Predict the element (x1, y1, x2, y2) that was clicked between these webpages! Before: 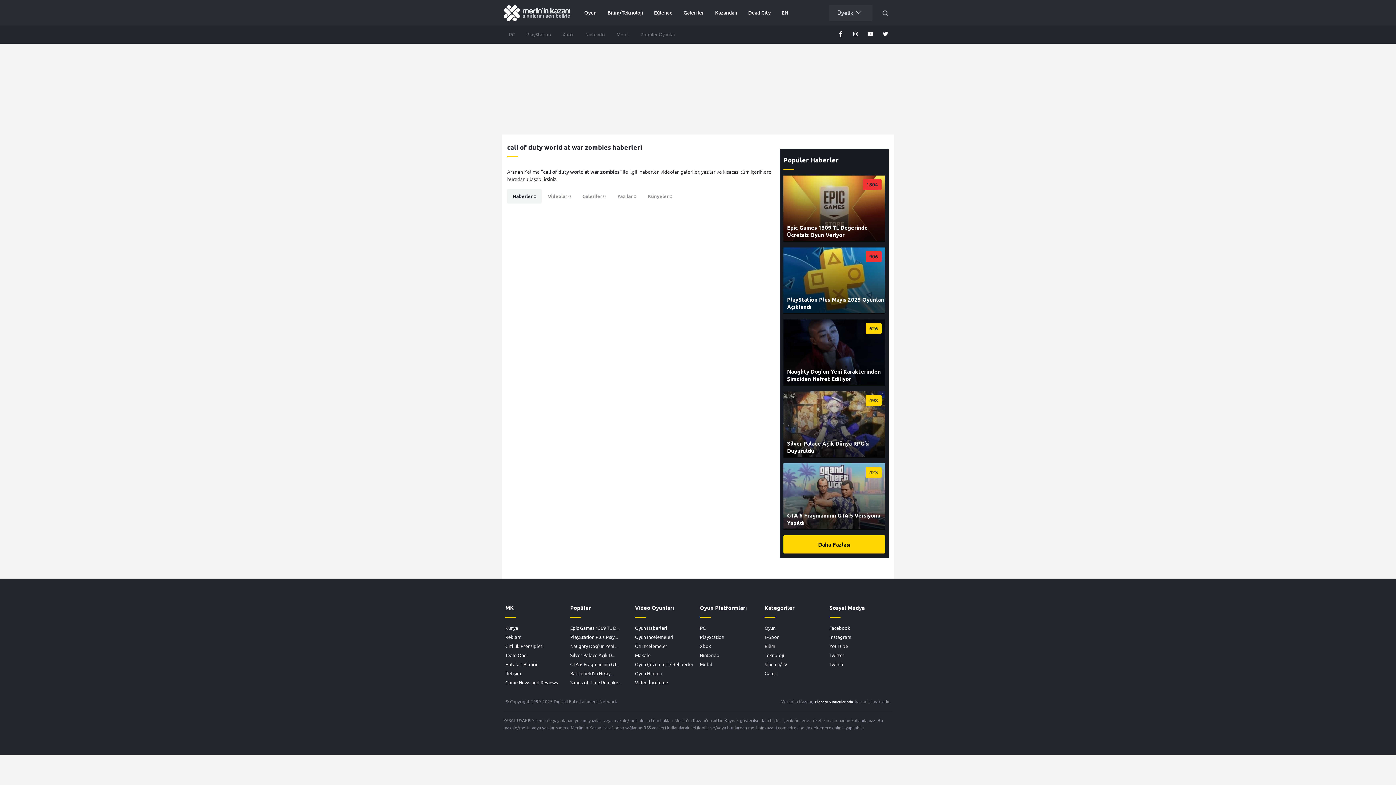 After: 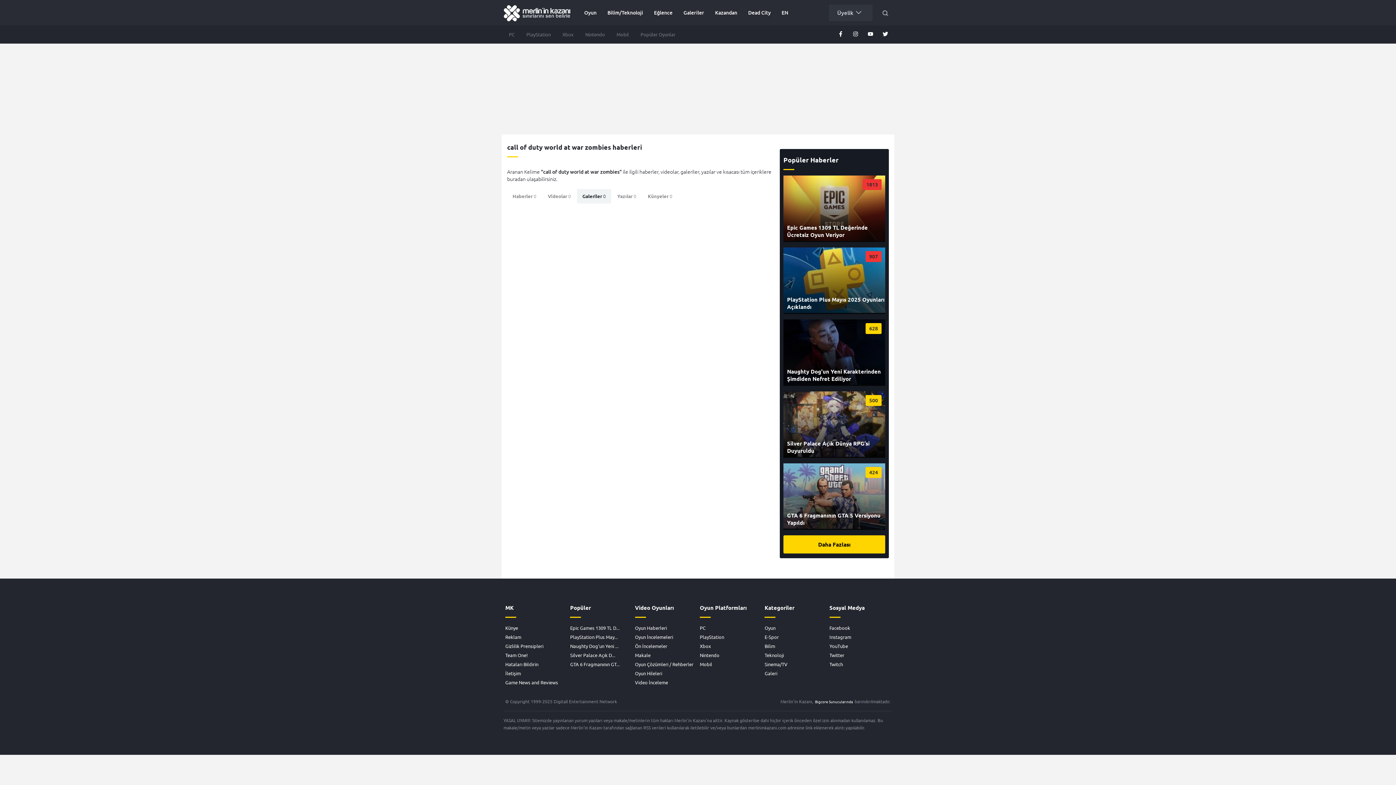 Action: bbox: (577, 193, 611, 199) label: Galeriler 0